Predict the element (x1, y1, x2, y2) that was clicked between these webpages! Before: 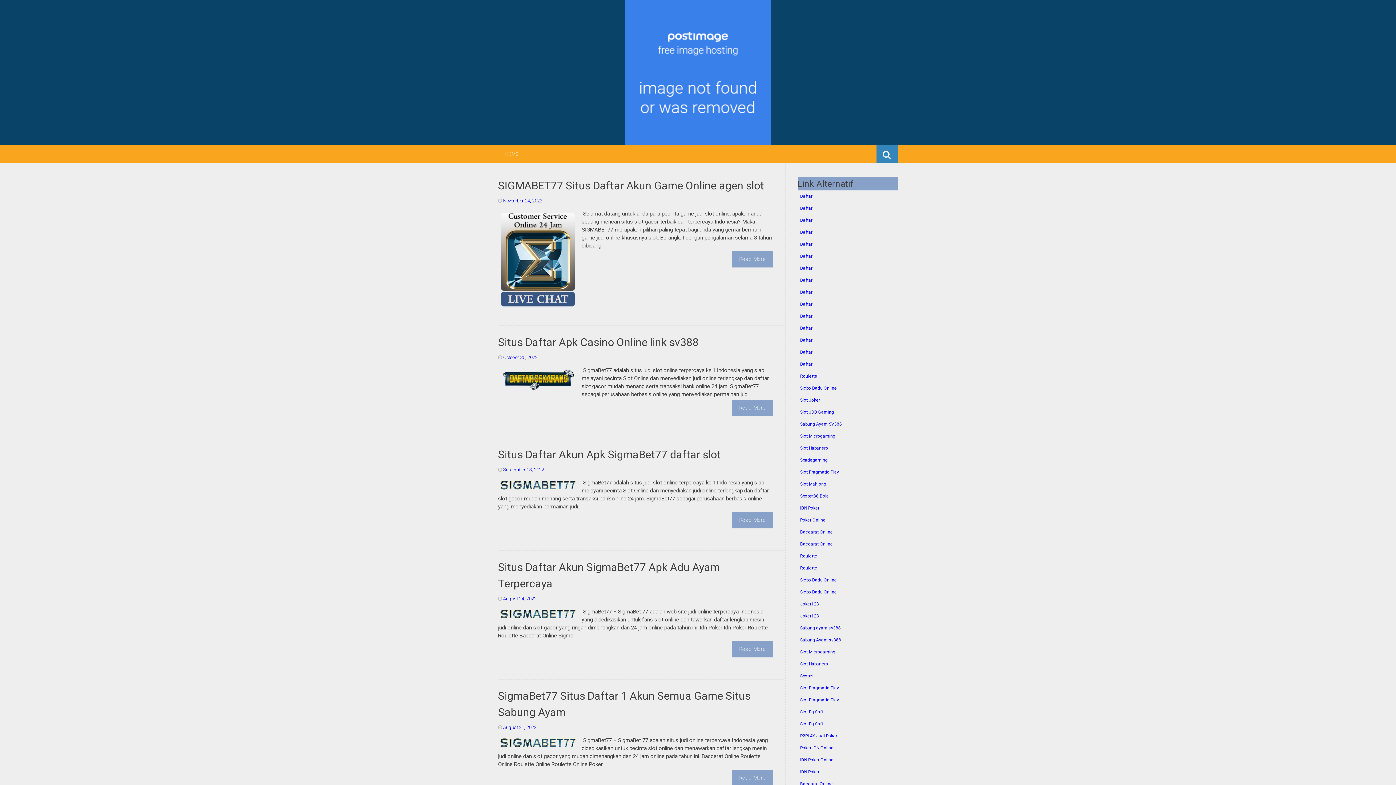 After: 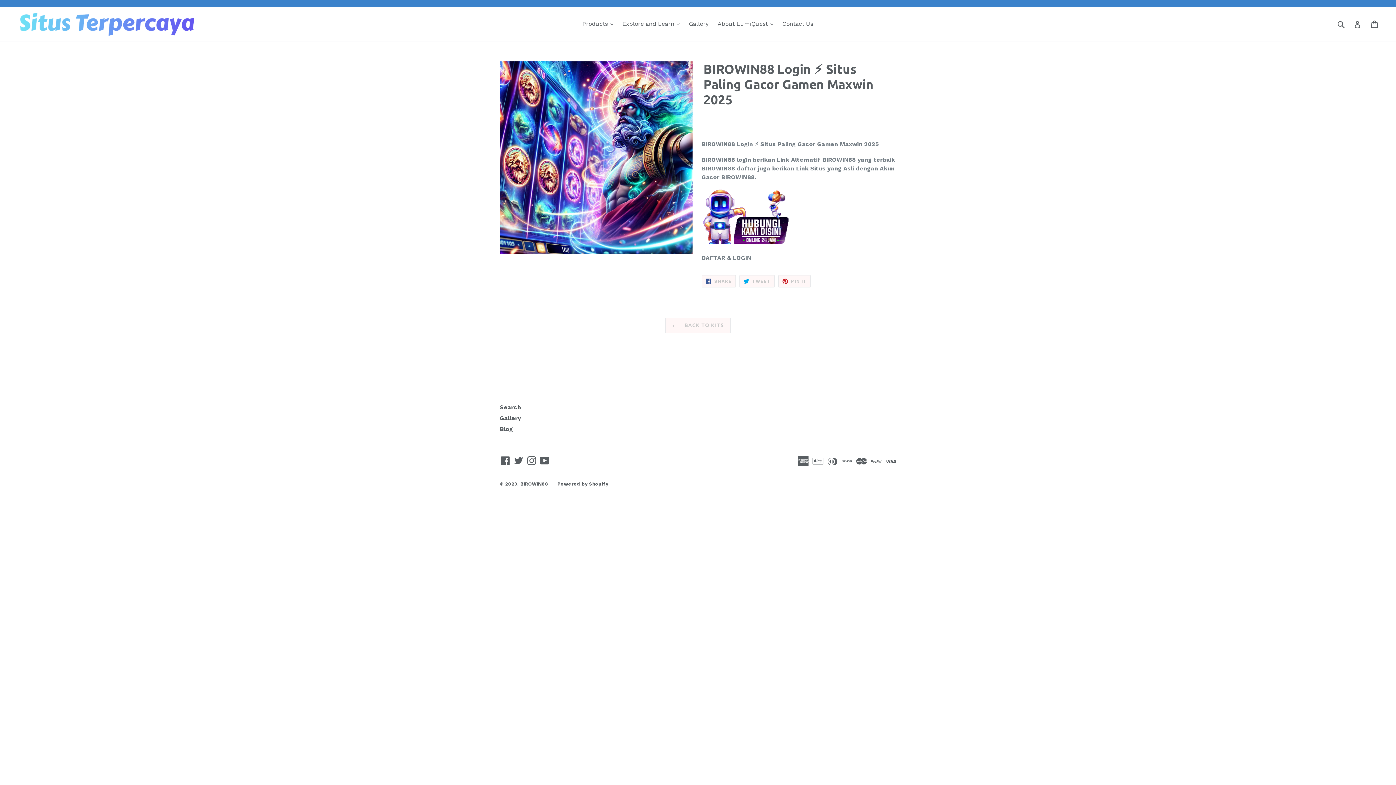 Action: label: Daftar bbox: (800, 313, 812, 318)